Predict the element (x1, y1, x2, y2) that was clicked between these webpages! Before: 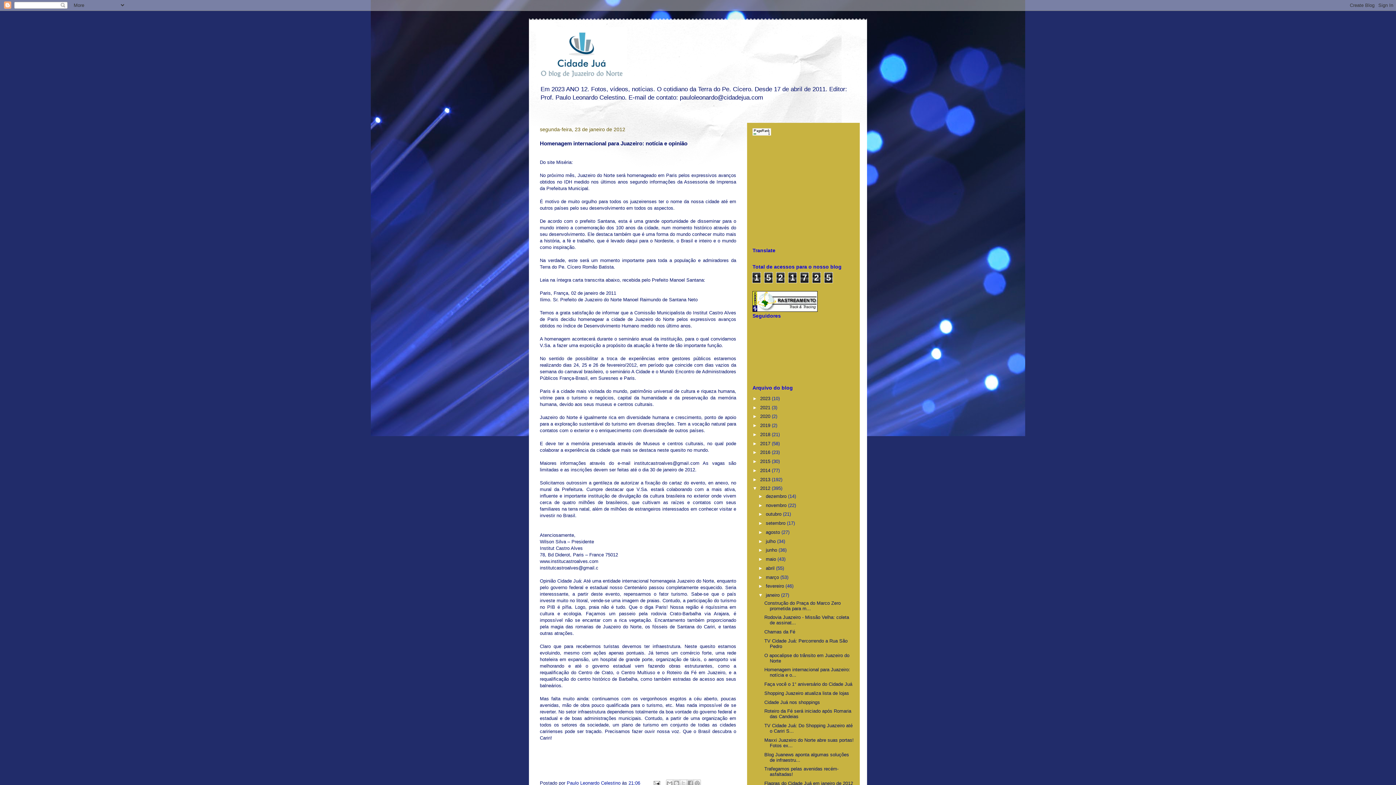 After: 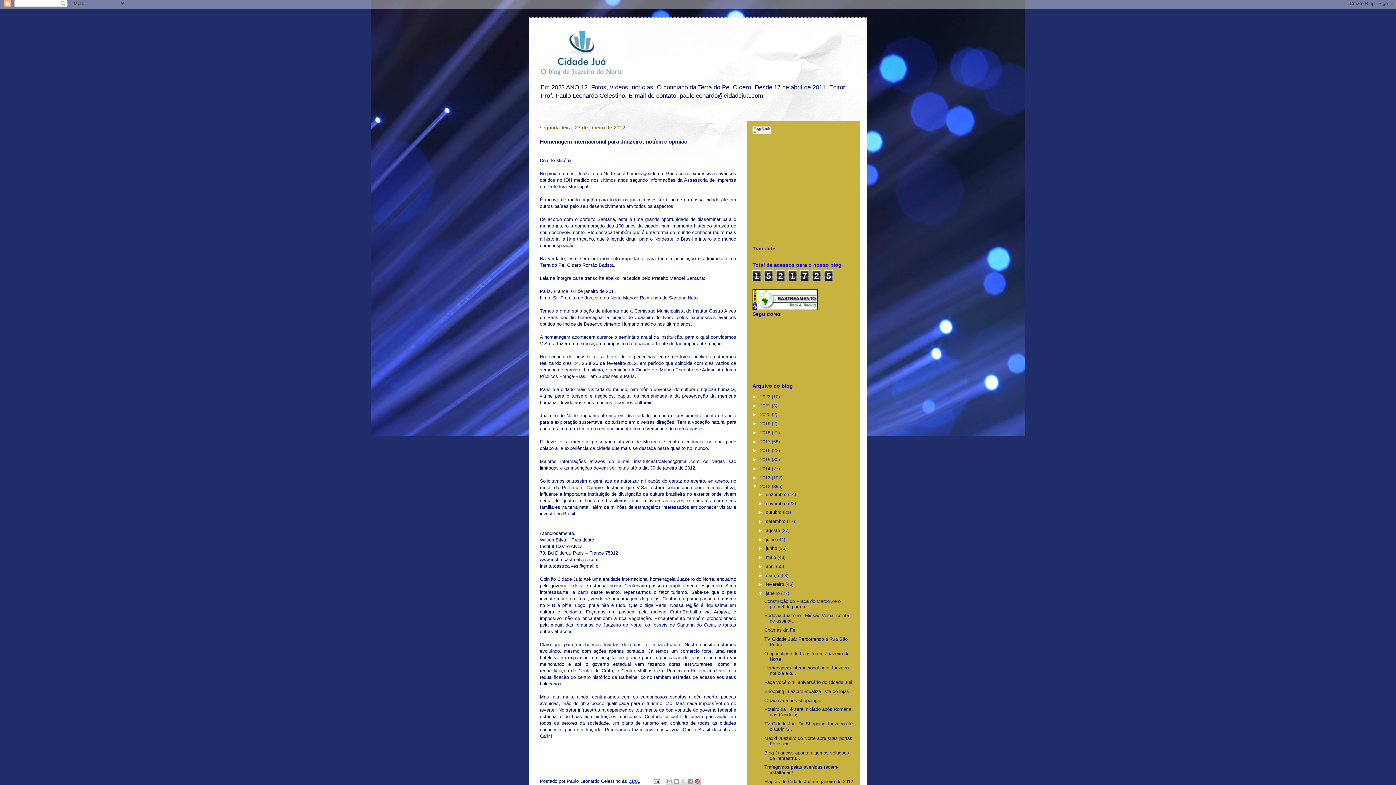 Action: bbox: (693, 780, 700, 787) label: Compartilhar com o Pinterest